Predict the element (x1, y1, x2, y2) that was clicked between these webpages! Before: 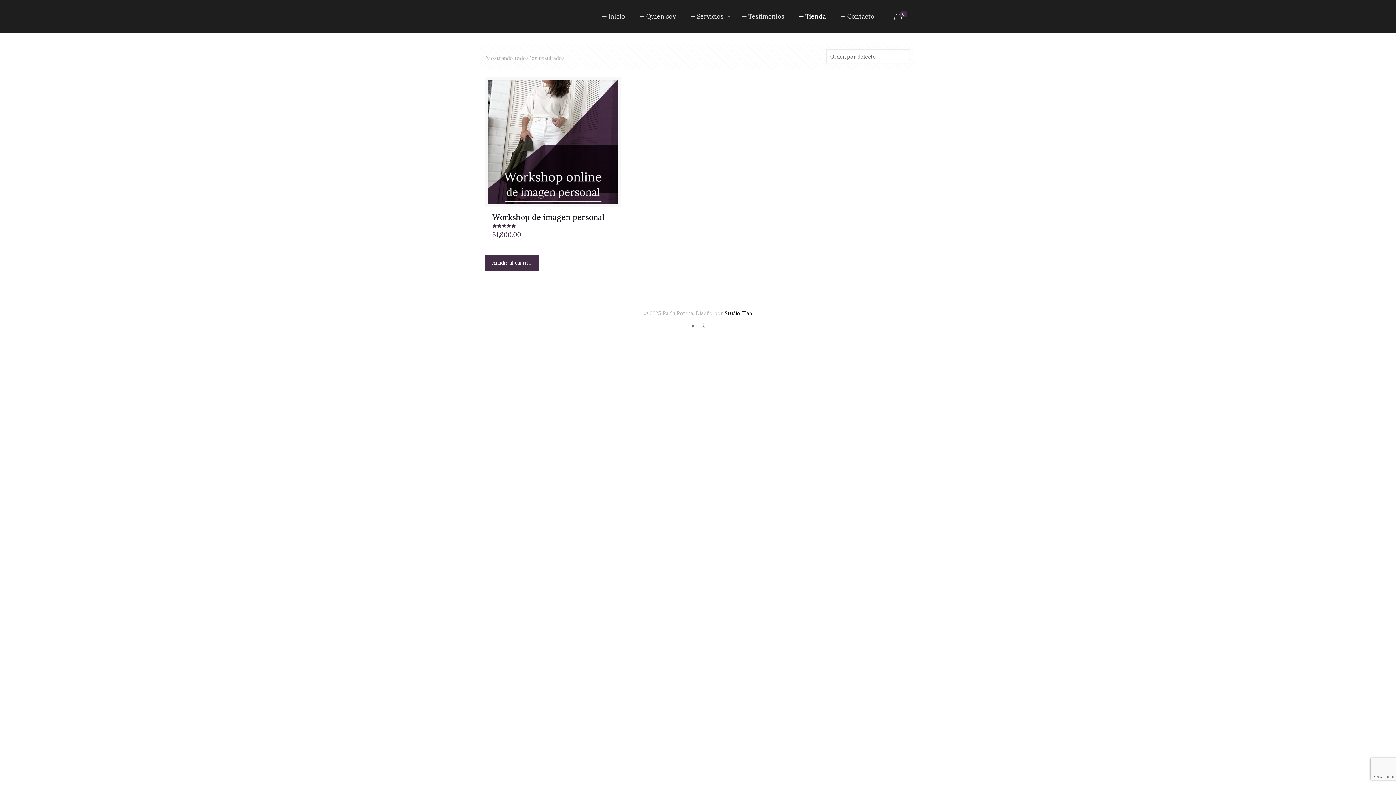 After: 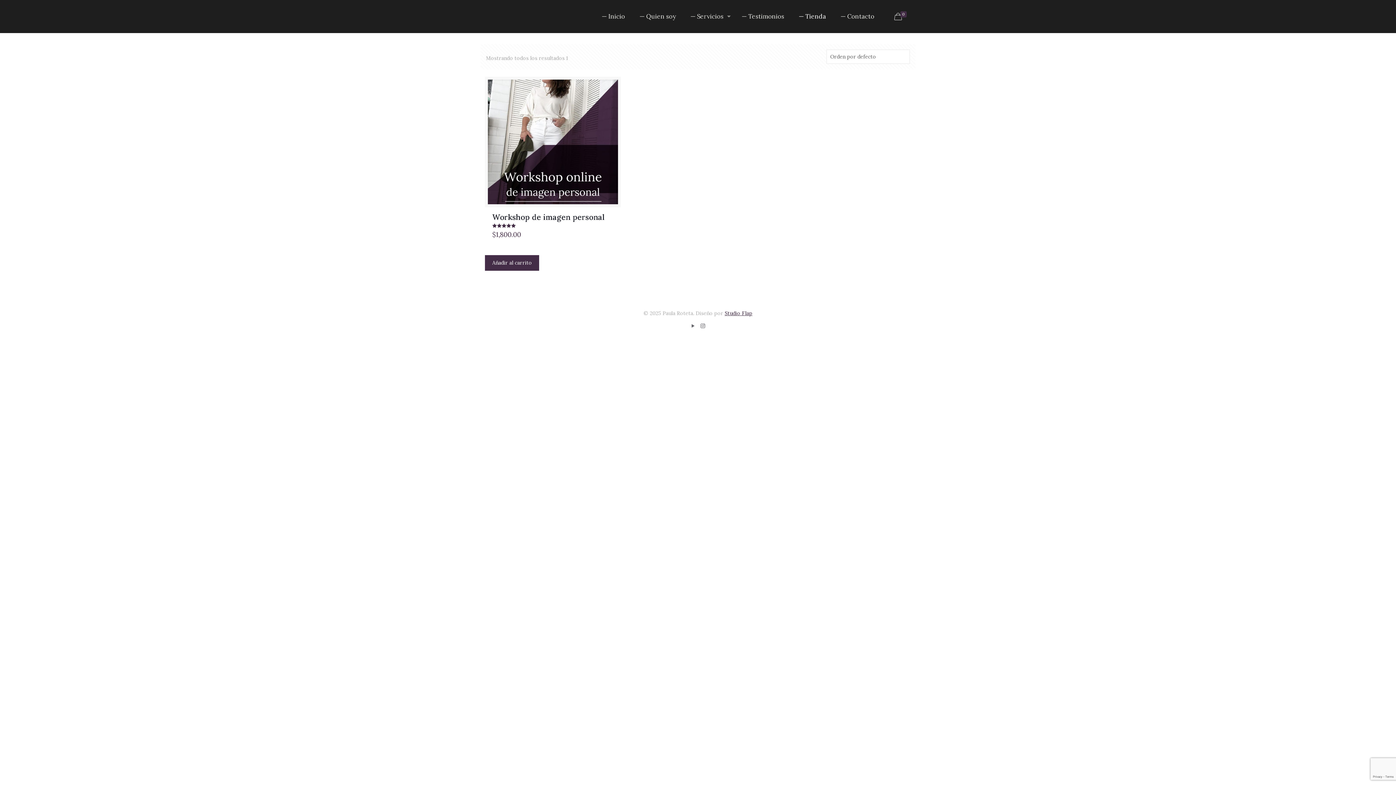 Action: label: Studio Flap bbox: (724, 310, 752, 316)